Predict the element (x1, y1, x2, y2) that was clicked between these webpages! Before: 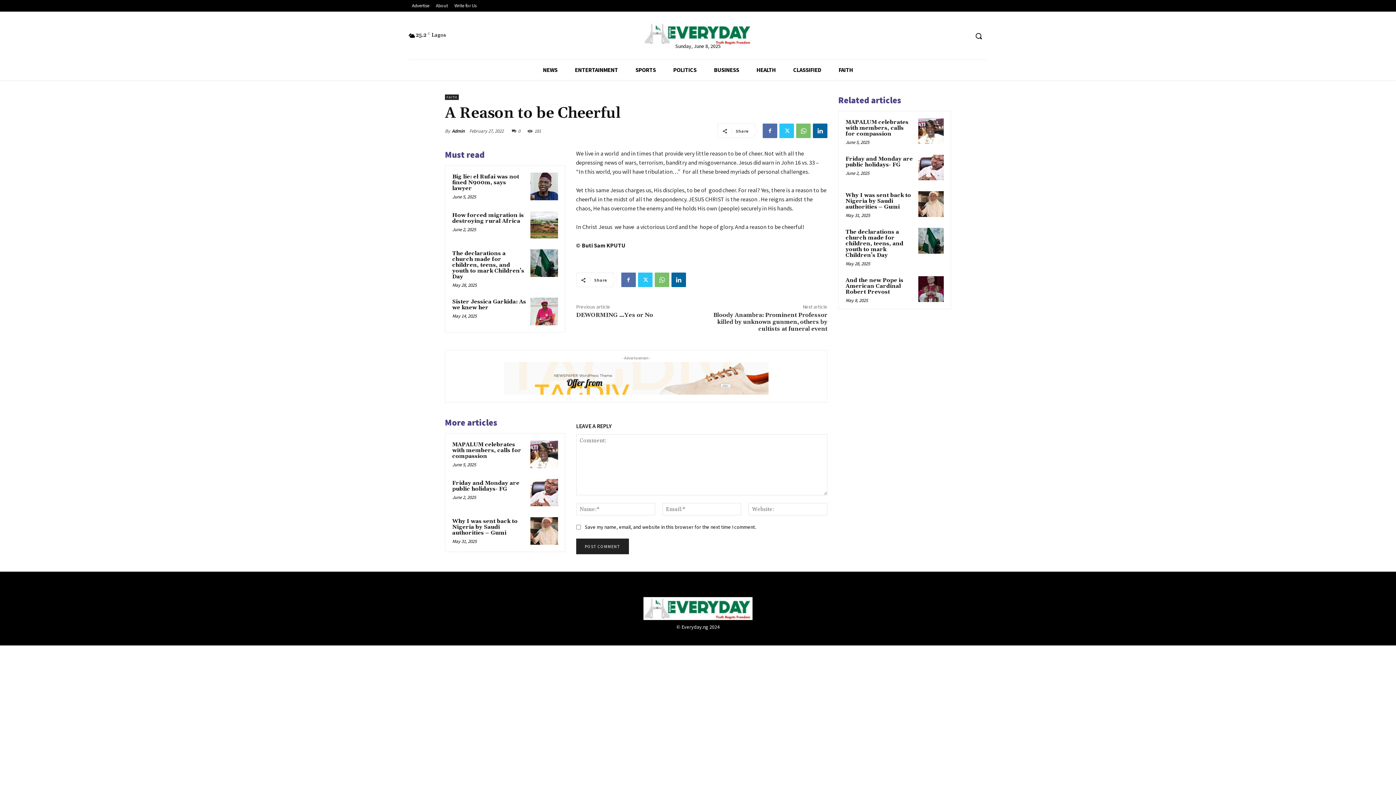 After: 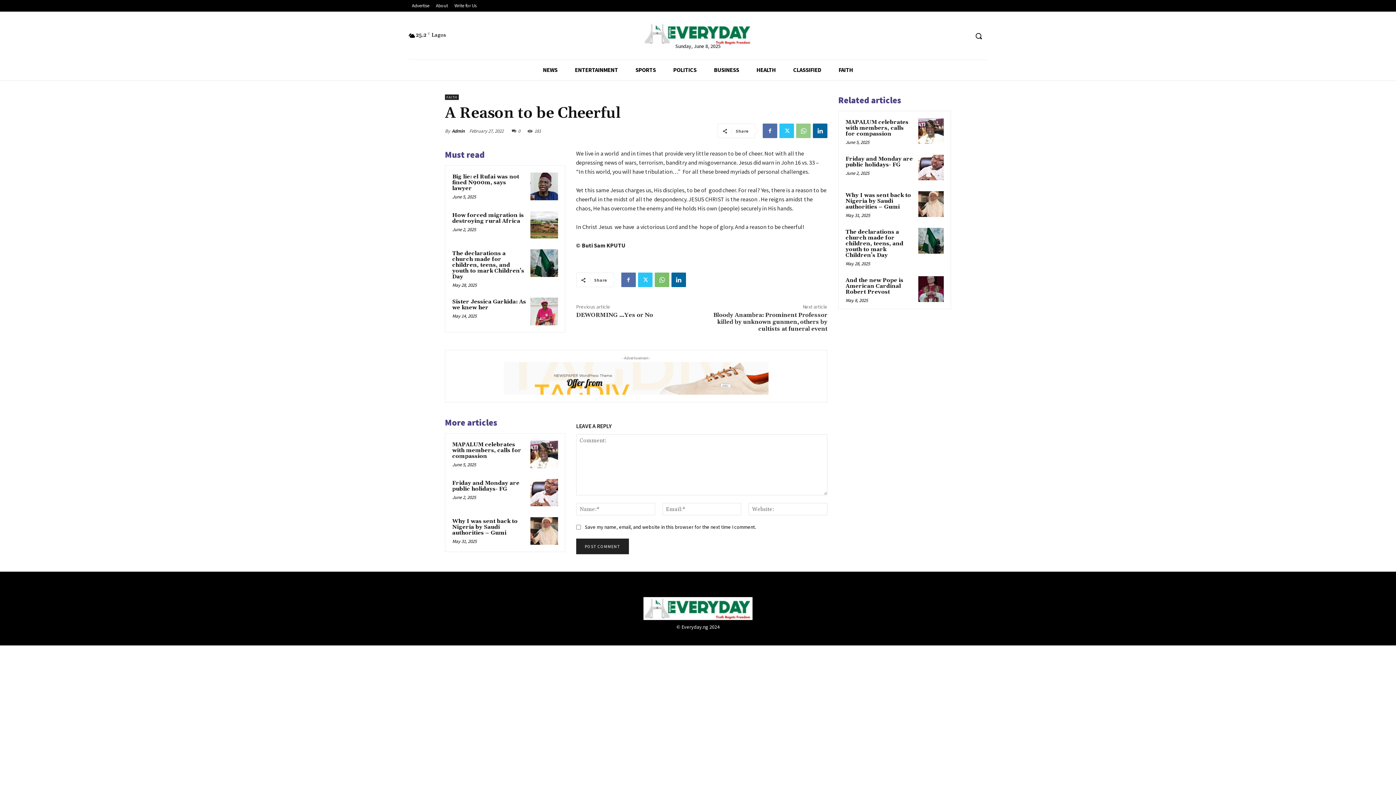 Action: bbox: (796, 123, 810, 138)